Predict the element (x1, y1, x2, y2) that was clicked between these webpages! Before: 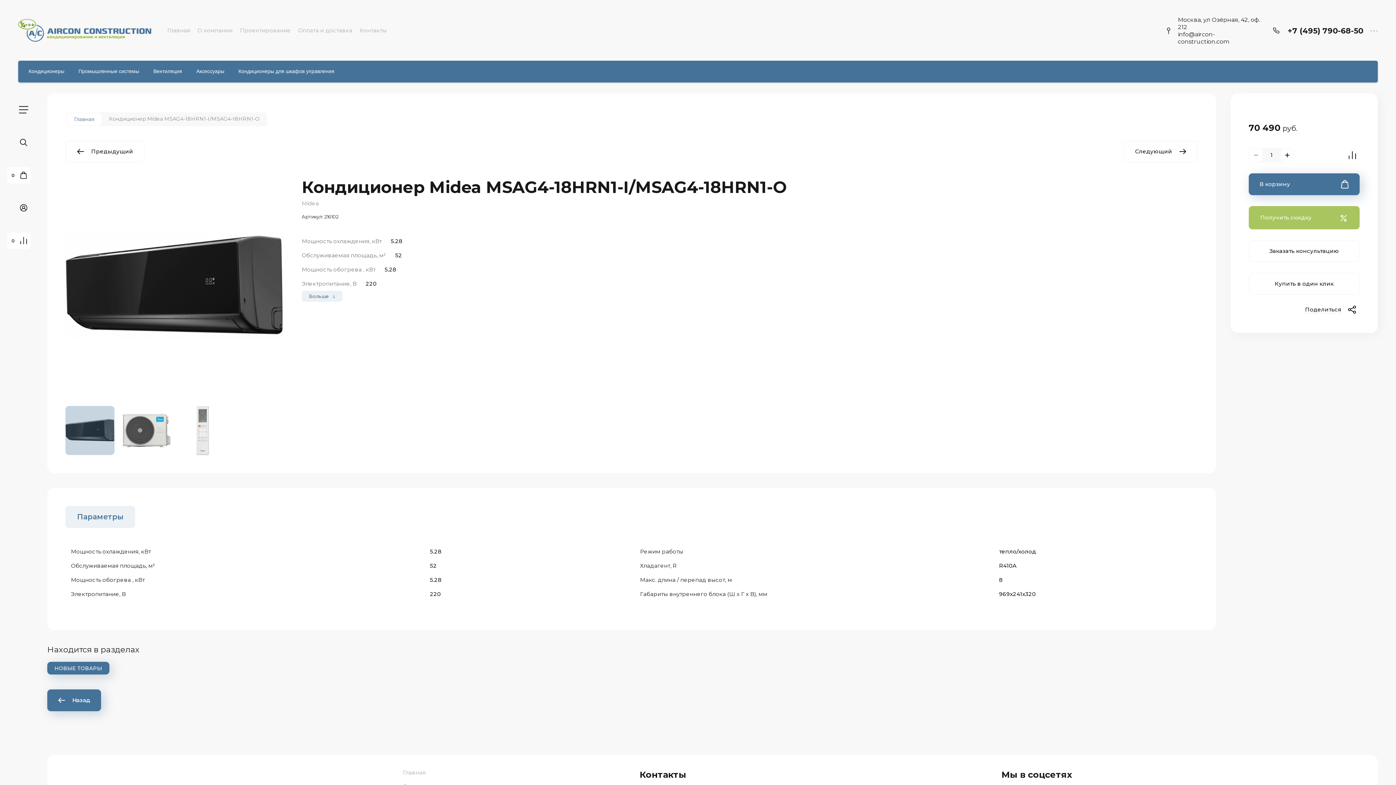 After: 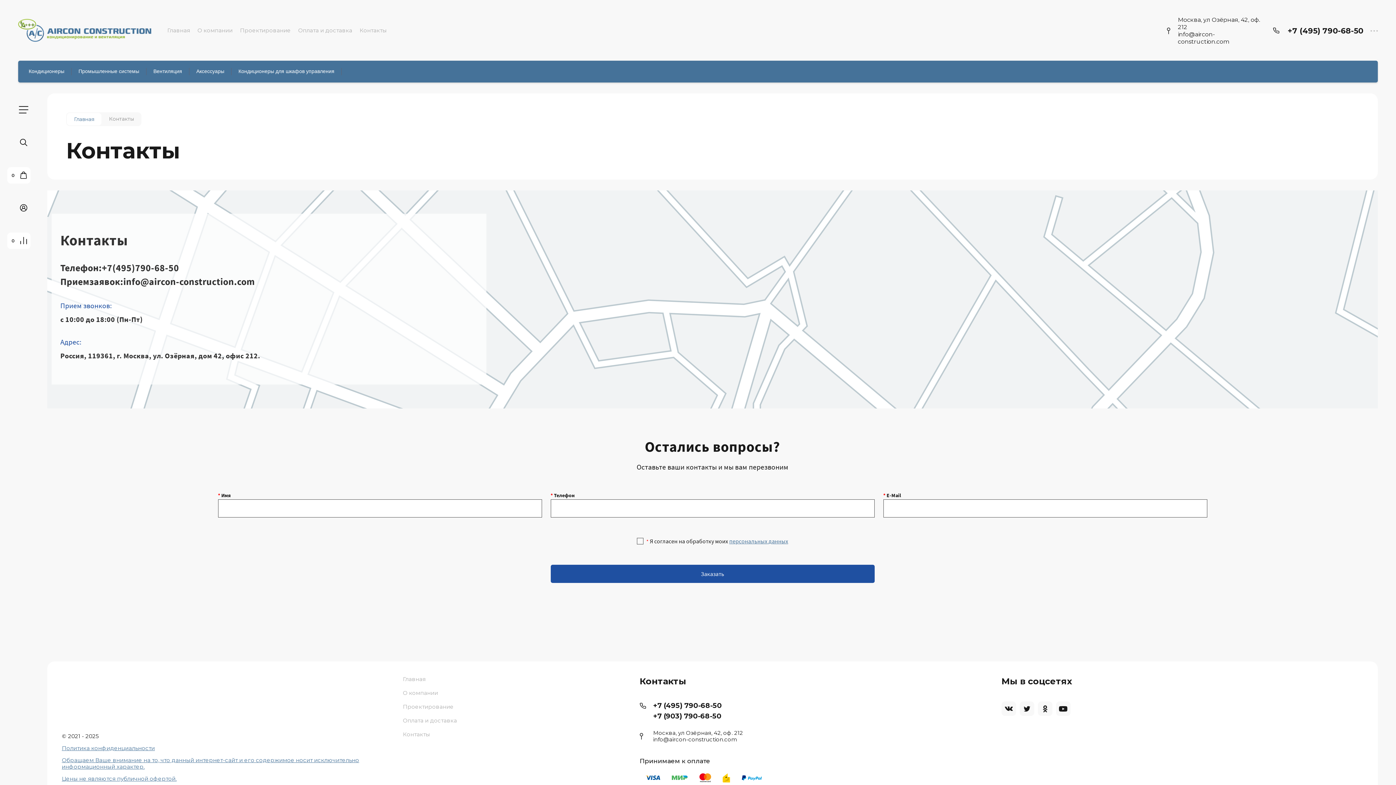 Action: bbox: (356, 21, 390, 39) label: Контакты